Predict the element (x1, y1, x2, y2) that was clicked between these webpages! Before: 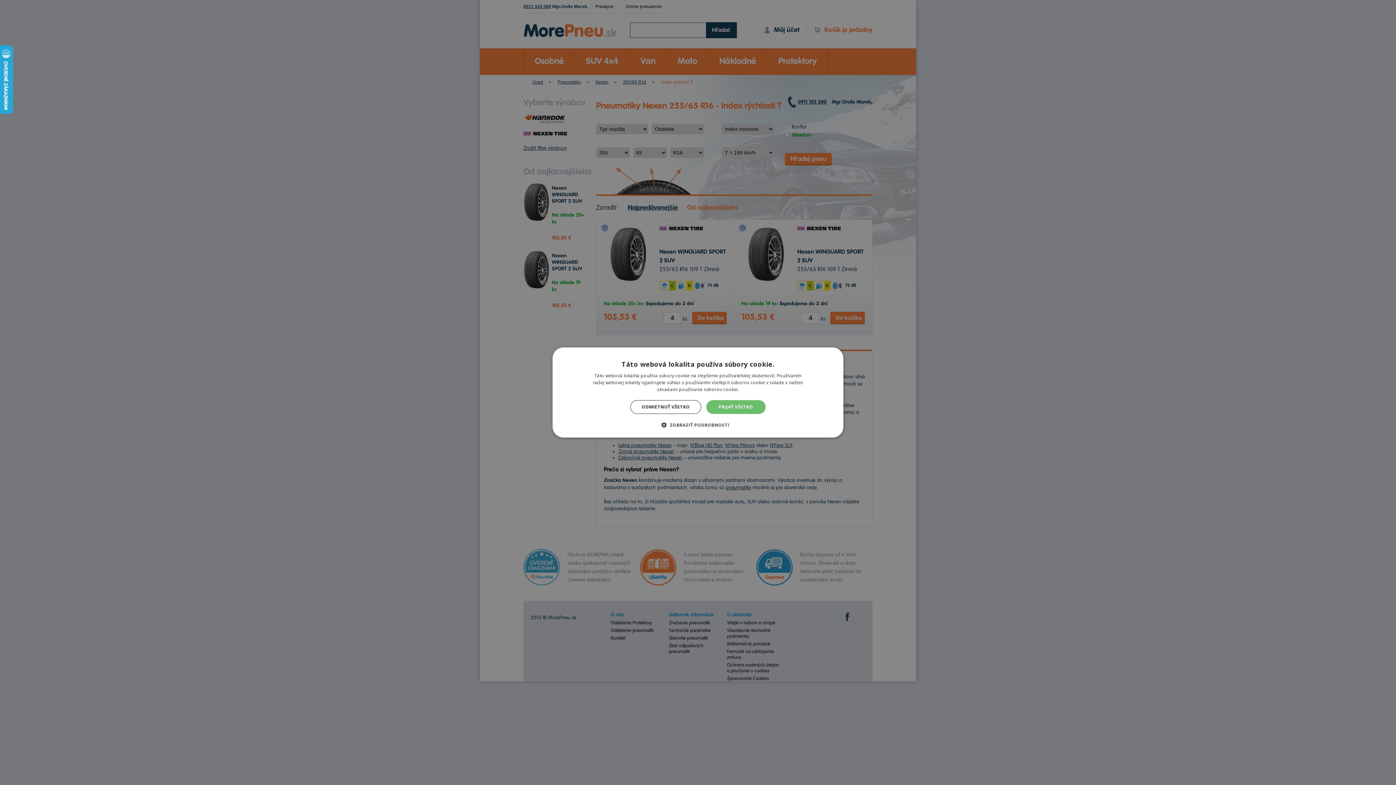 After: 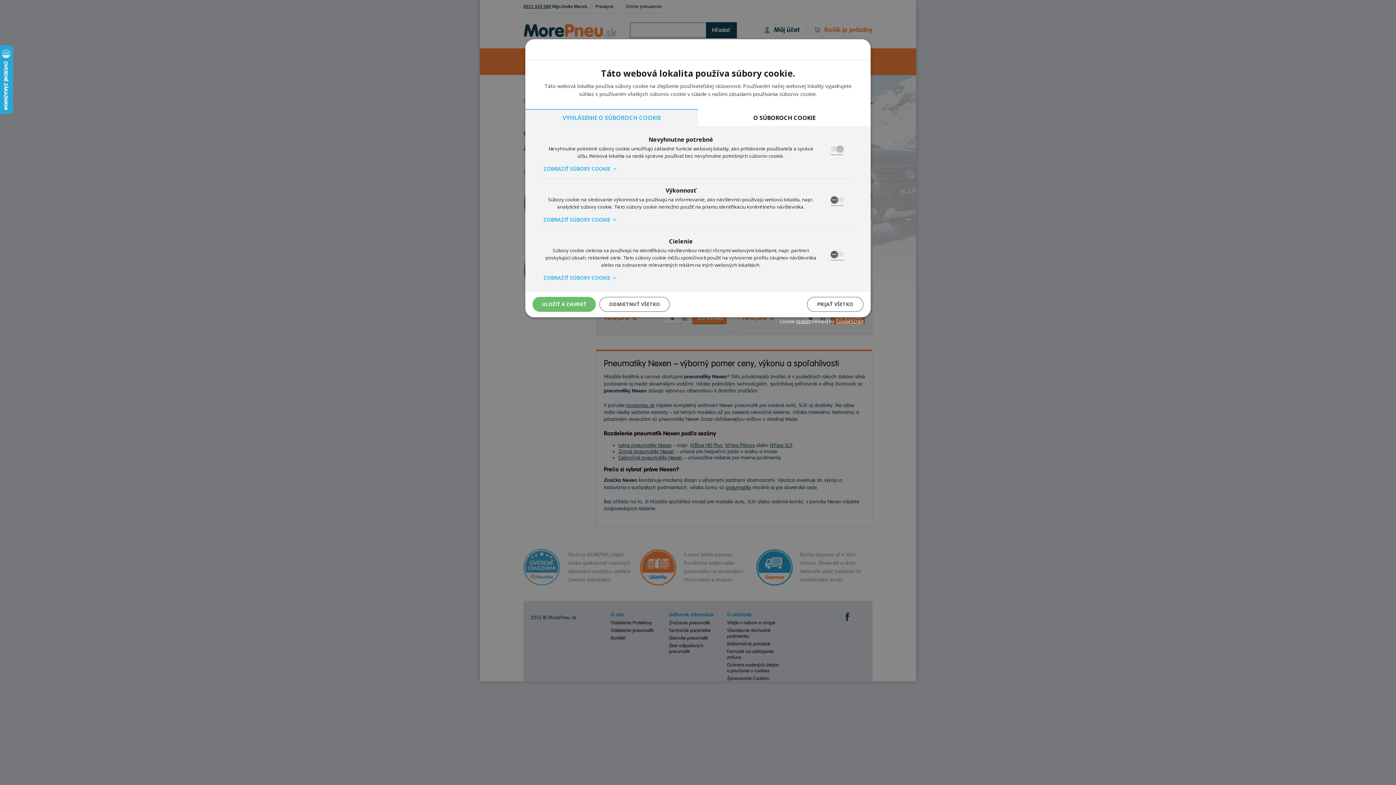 Action: bbox: (666, 421, 729, 428) label:  ZOBRAZIŤ PODROBNOSTI